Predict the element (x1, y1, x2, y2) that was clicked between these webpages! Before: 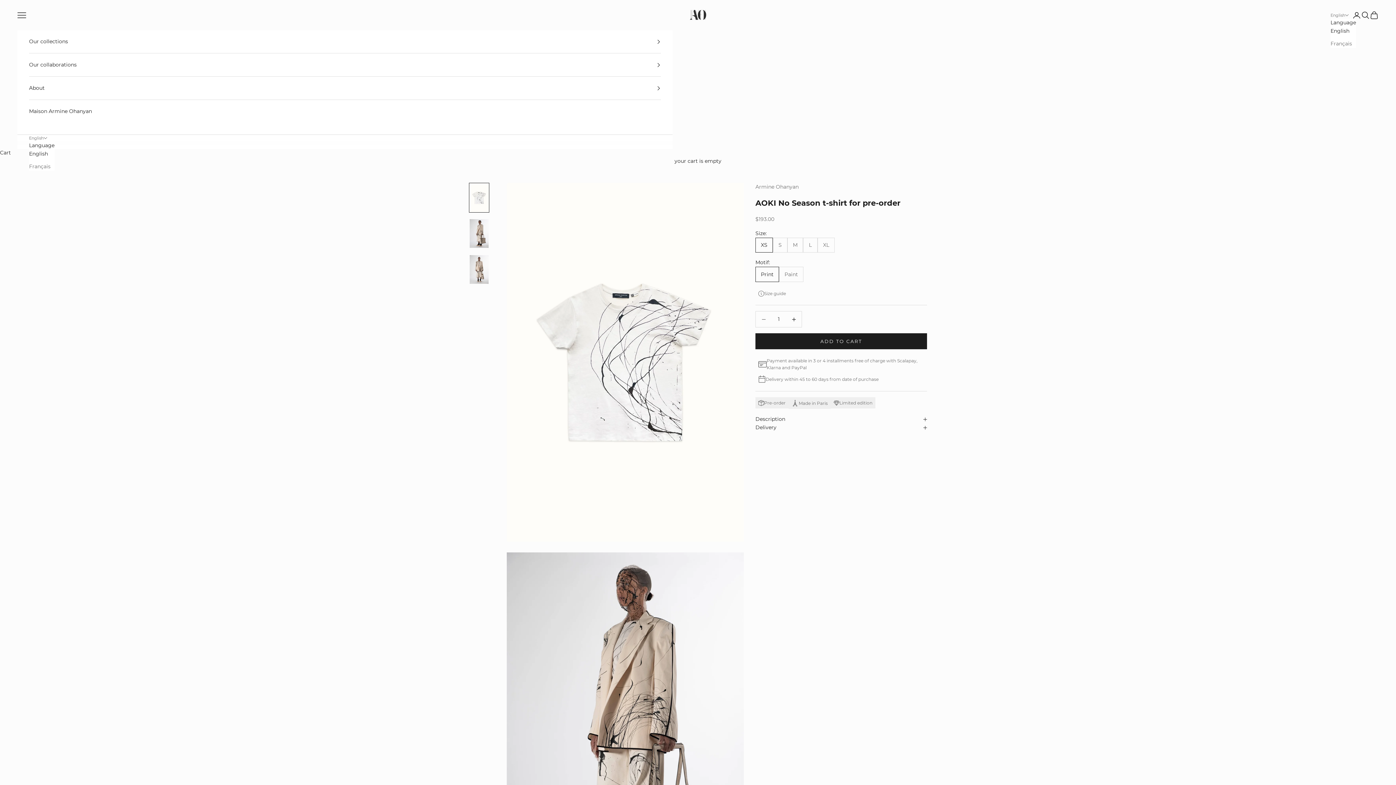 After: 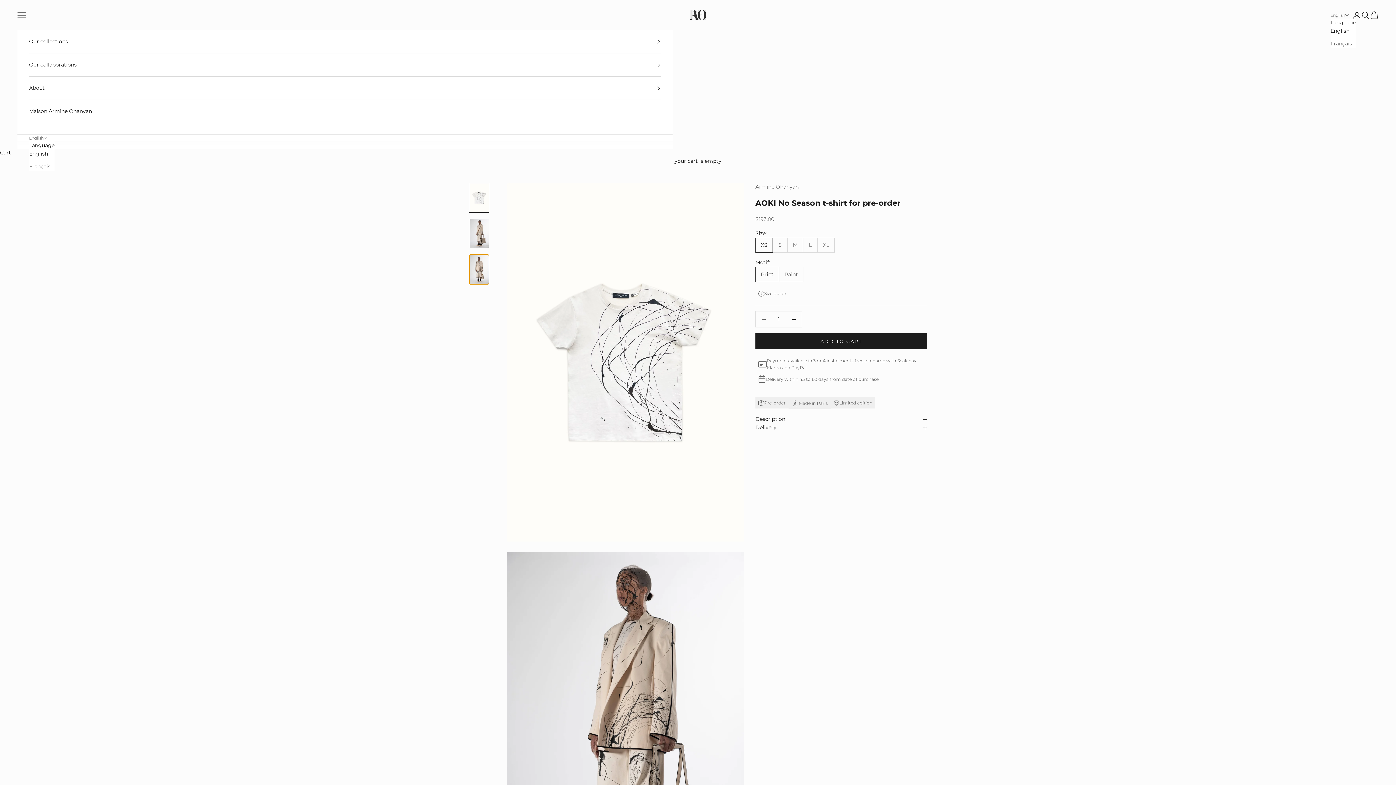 Action: label: Go to item 3 bbox: (469, 254, 489, 284)